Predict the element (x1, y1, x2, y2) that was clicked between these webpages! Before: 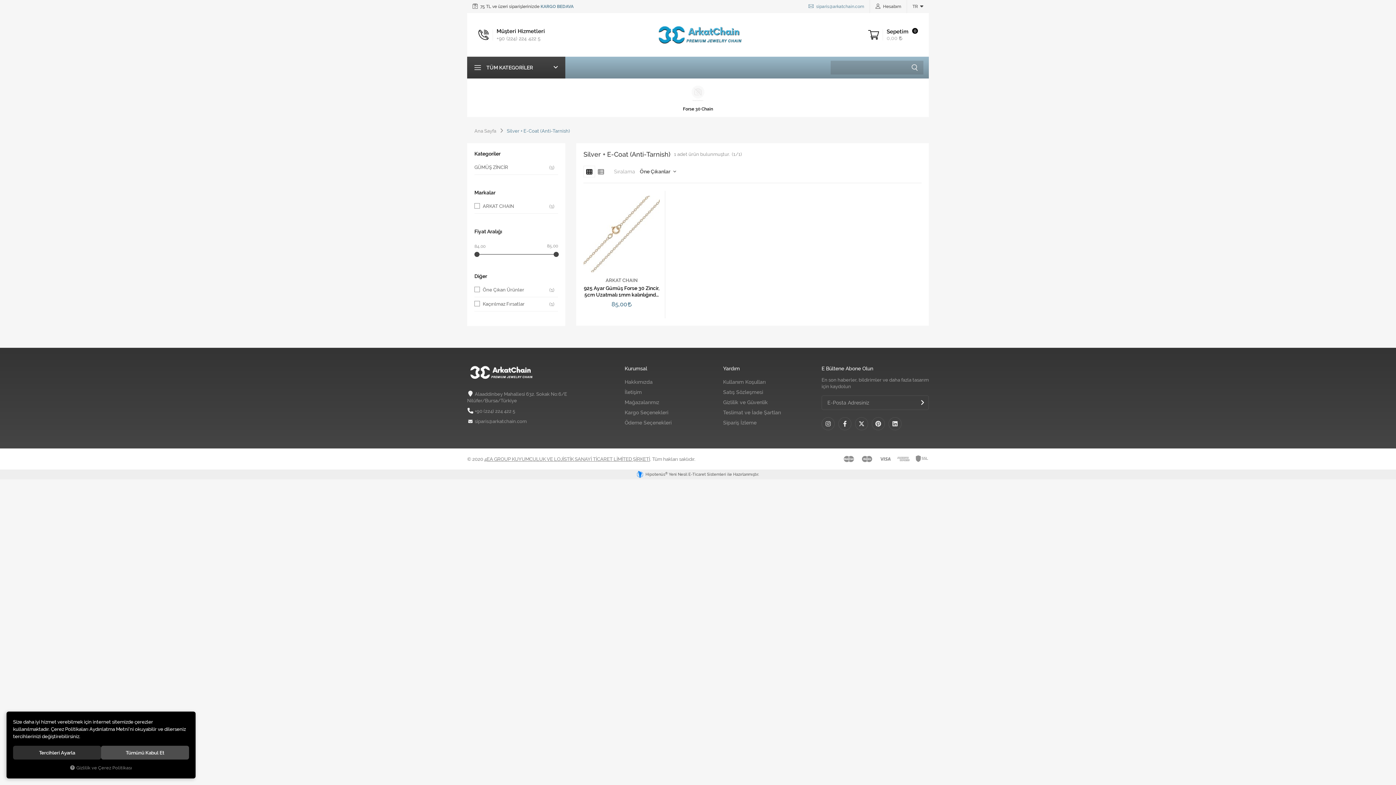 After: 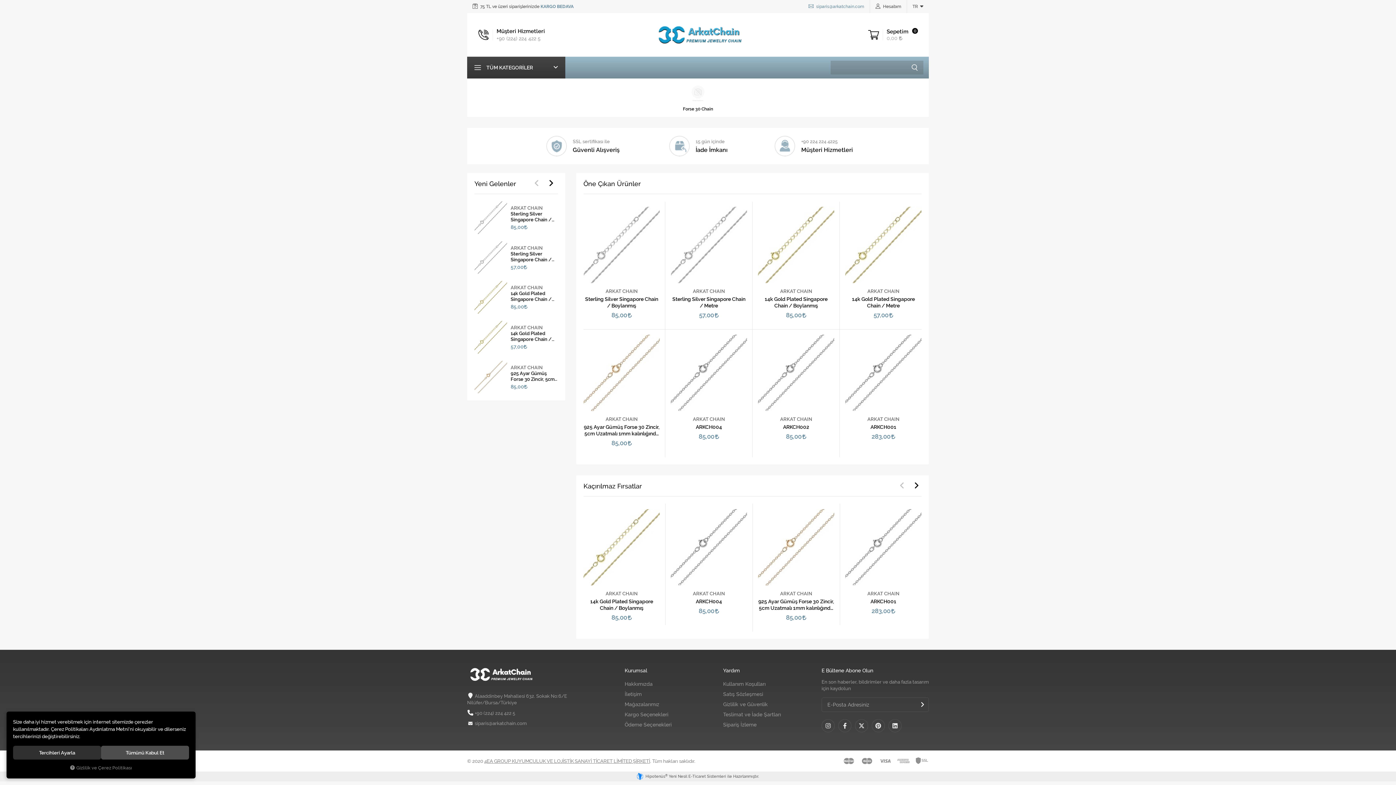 Action: label: Ana Sayfa bbox: (474, 128, 496, 134)